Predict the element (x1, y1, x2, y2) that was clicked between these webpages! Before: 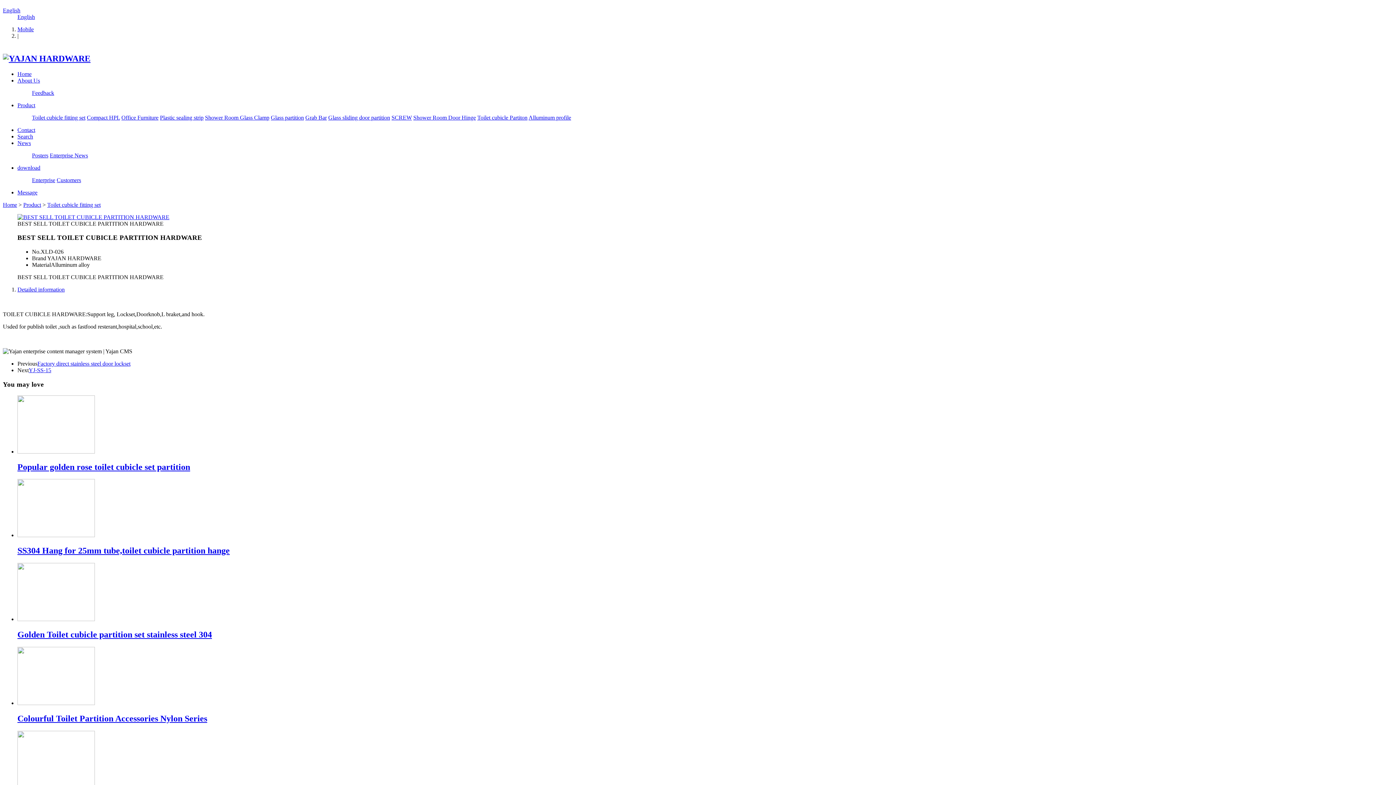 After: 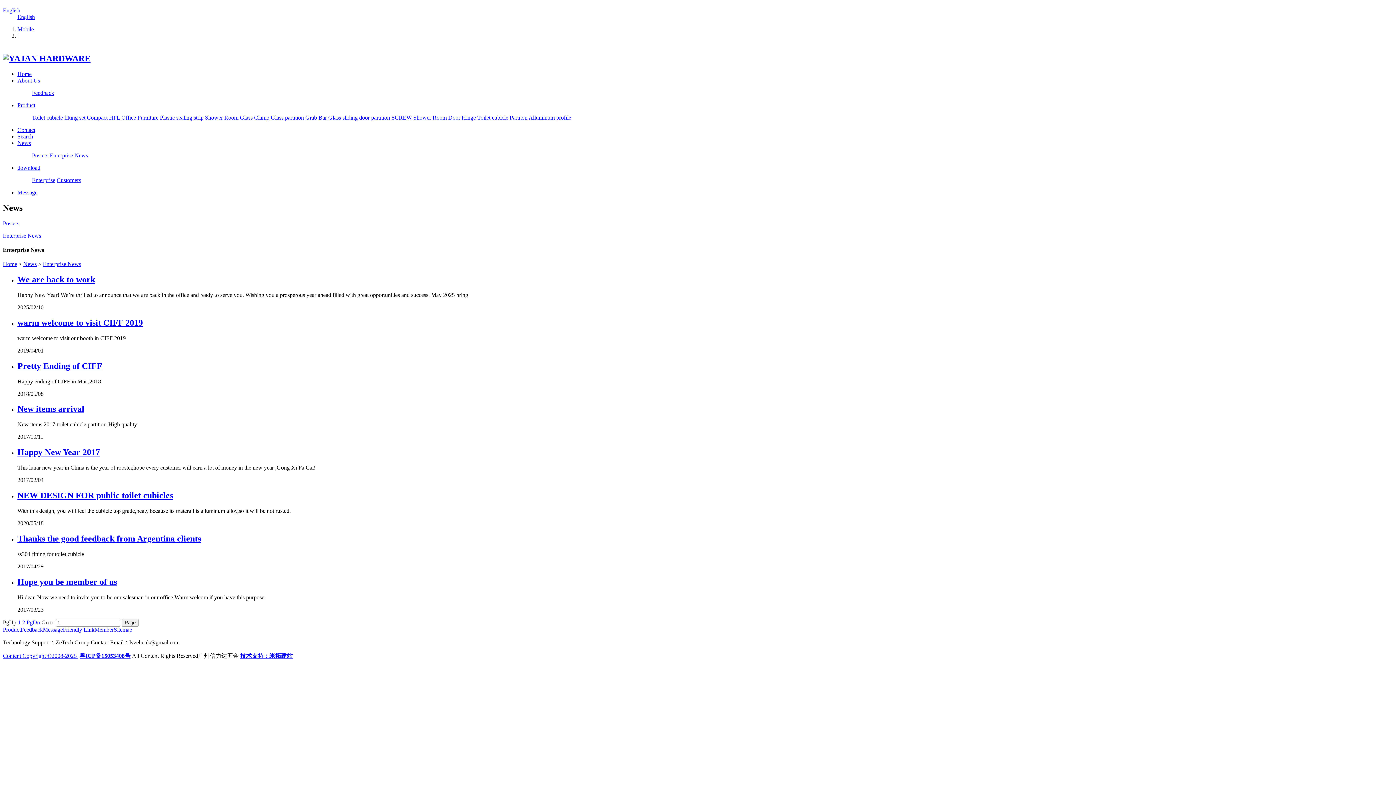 Action: bbox: (49, 152, 88, 158) label: Enterprise News